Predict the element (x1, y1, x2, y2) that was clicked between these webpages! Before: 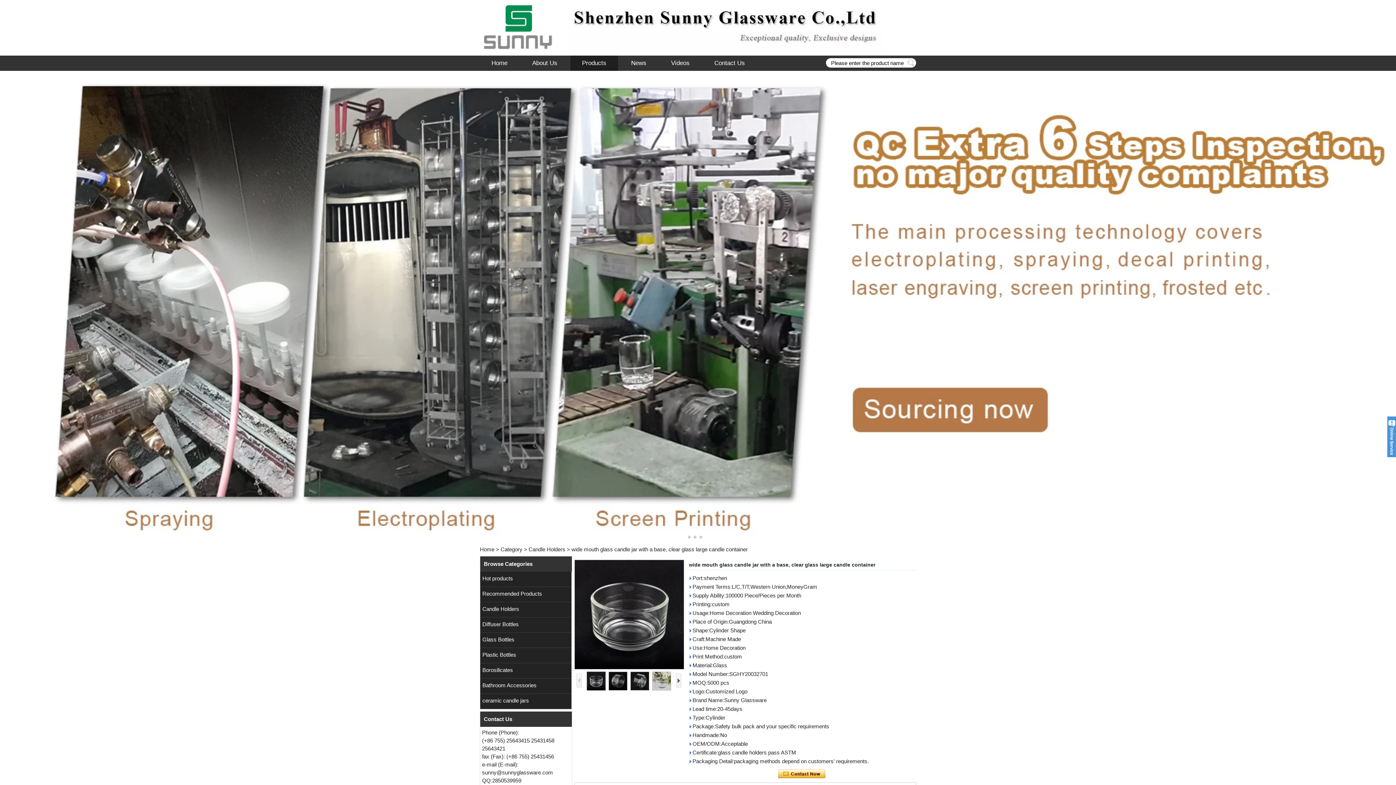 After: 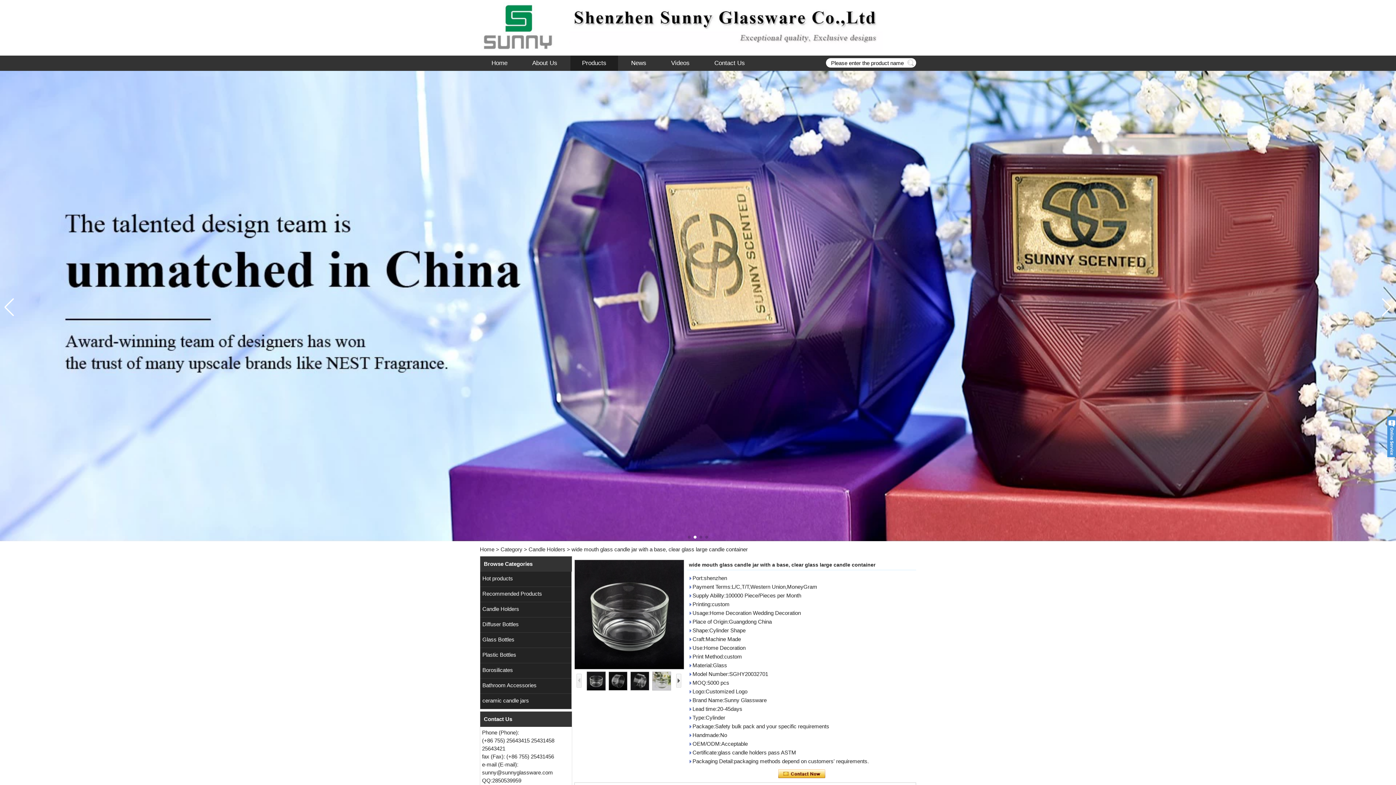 Action: label: Previous slide bbox: (3, 298, 14, 316)